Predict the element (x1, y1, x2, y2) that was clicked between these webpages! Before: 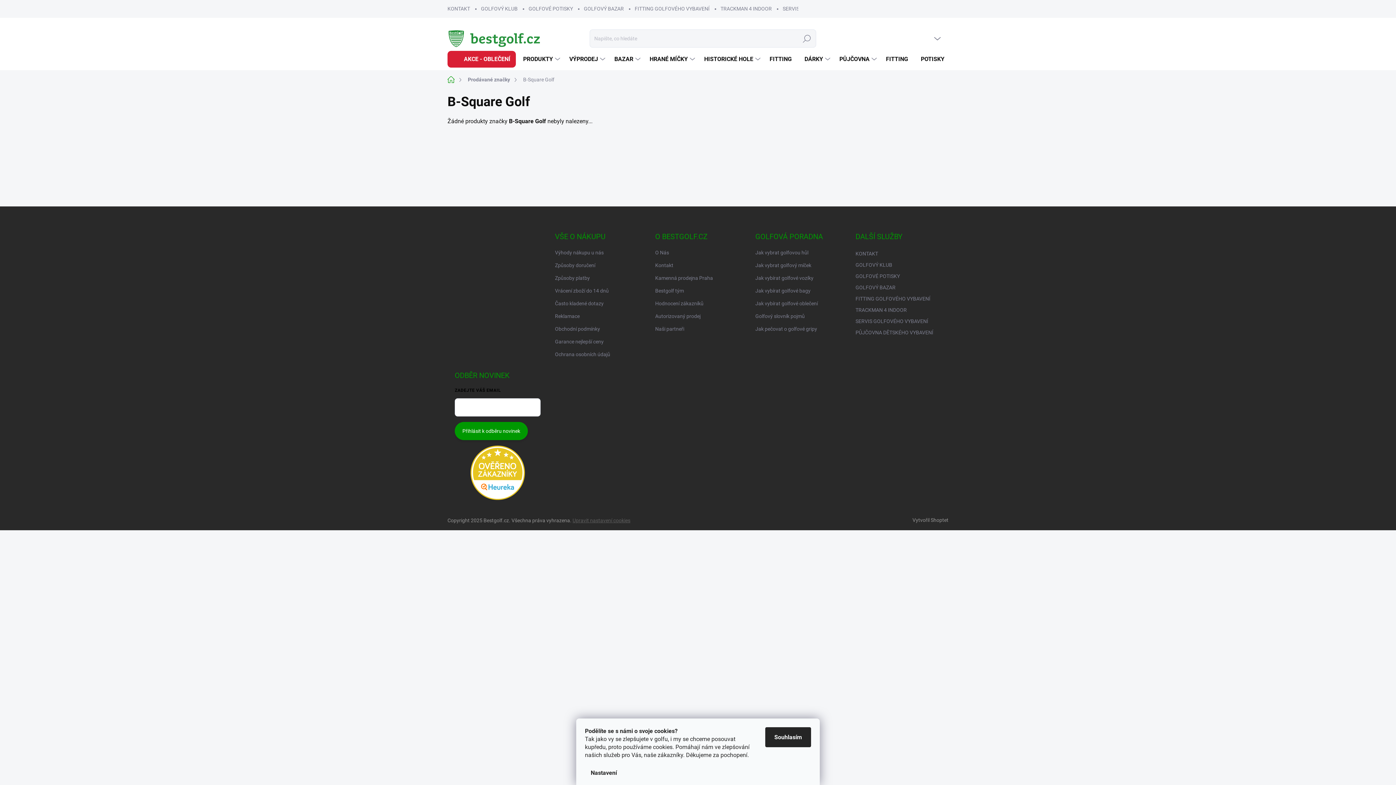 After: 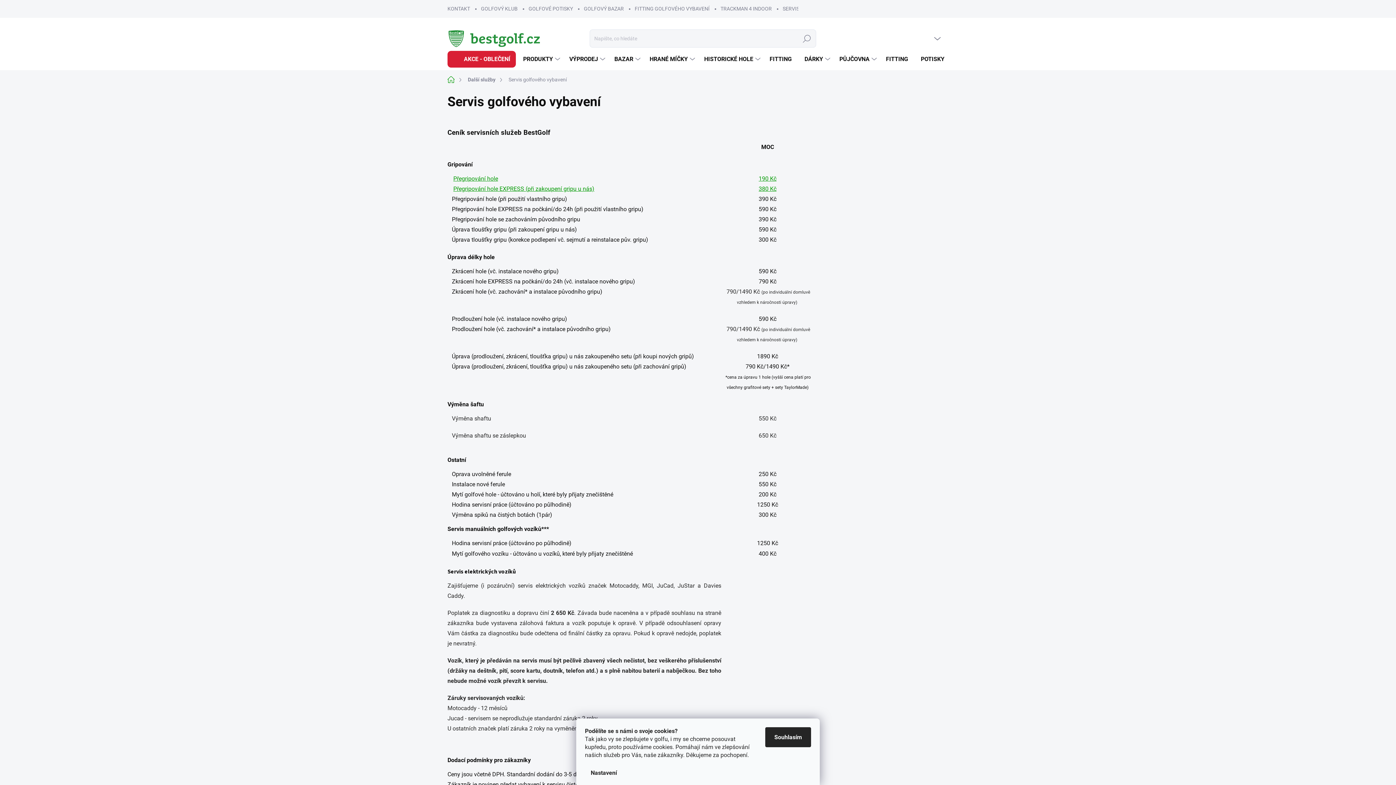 Action: label: SERVIS GOLFOVÉHO VYBAVENÍ bbox: (855, 316, 928, 326)